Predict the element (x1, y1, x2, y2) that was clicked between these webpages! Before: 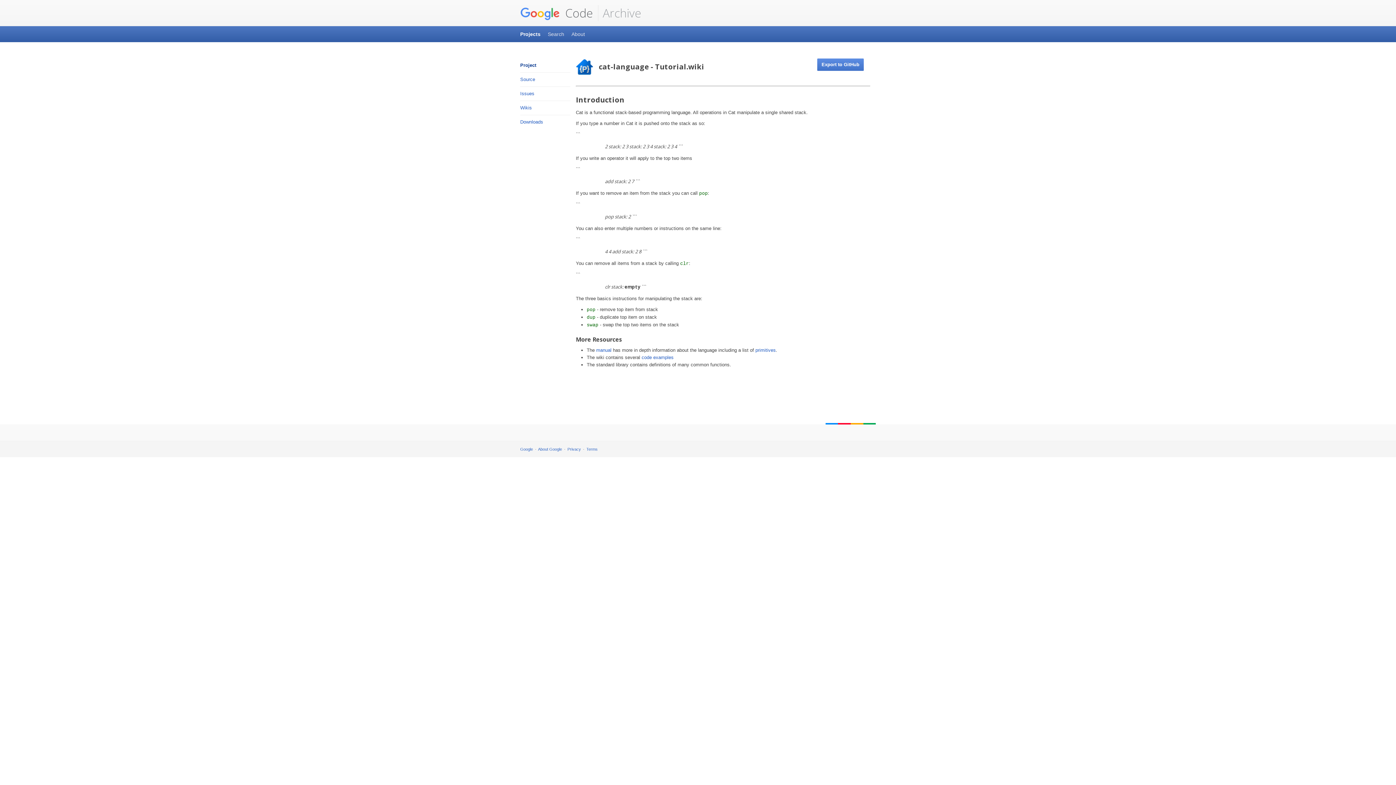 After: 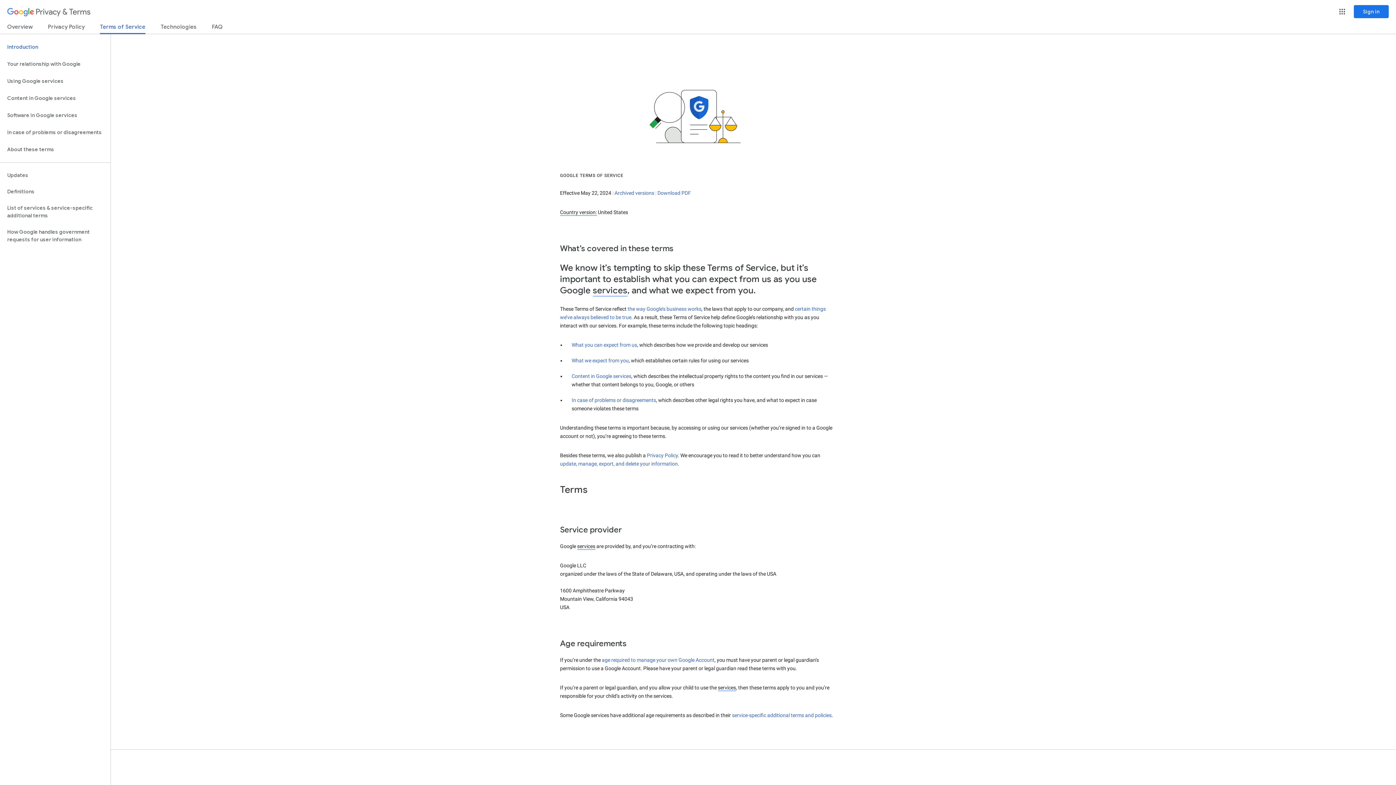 Action: label: Terms bbox: (586, 447, 597, 451)